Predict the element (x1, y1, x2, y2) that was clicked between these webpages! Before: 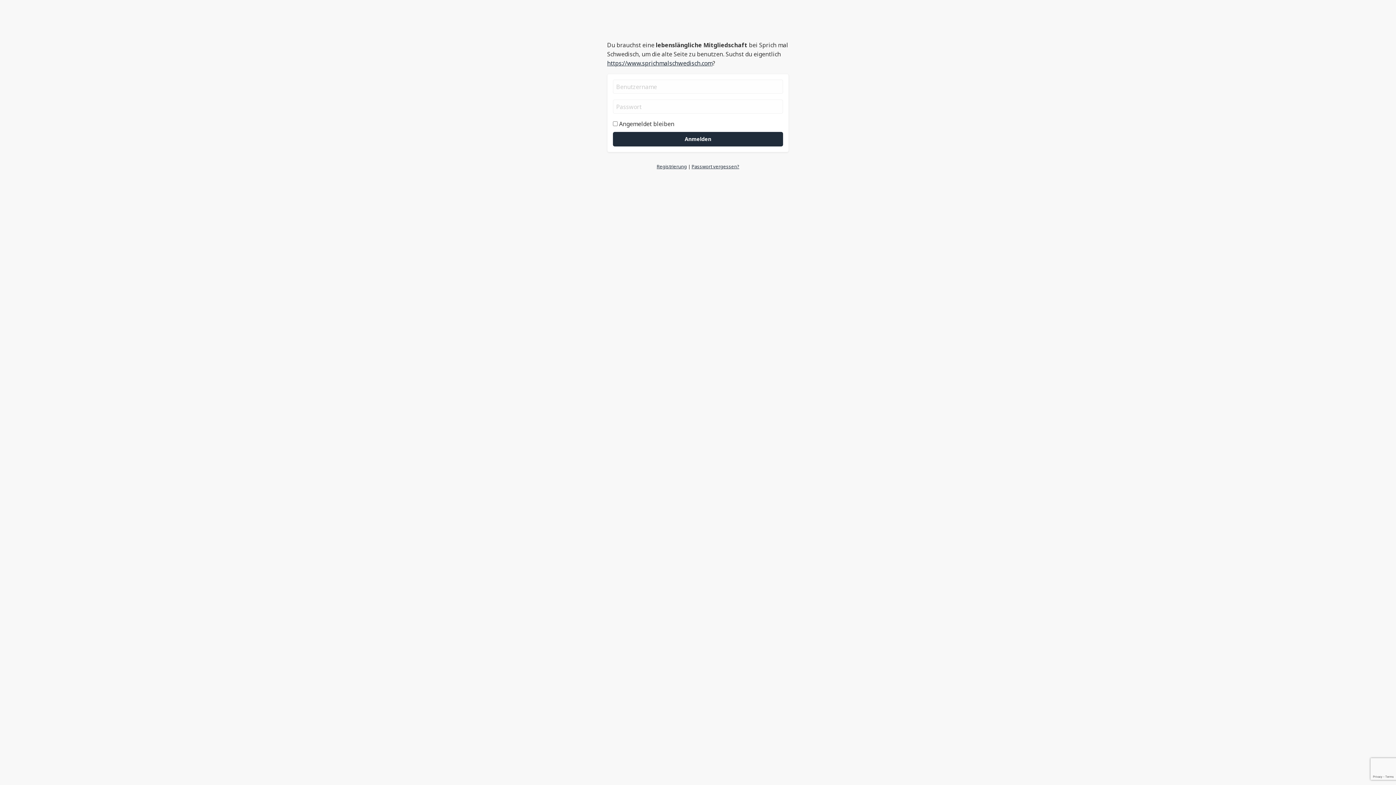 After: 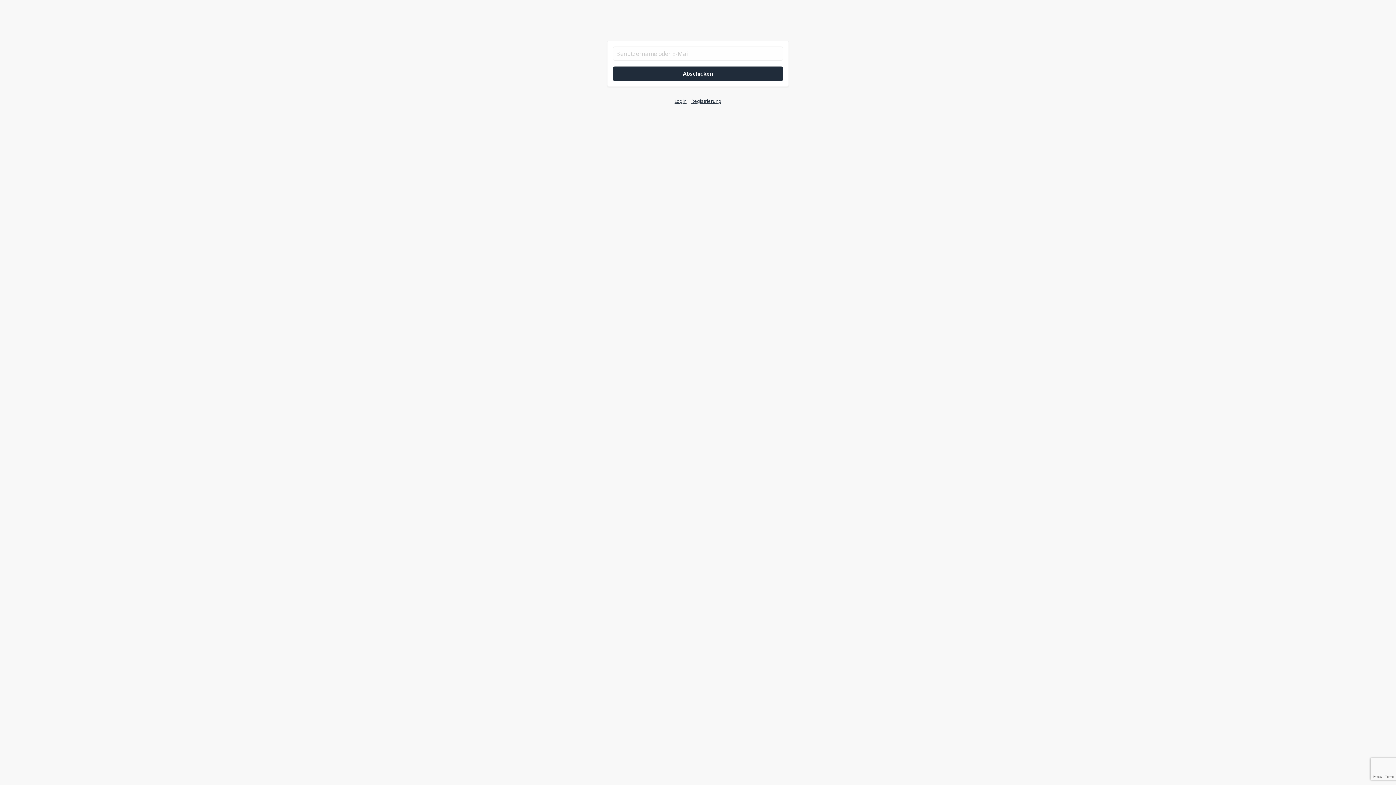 Action: bbox: (691, 163, 739, 169) label: Passwort vergessen?